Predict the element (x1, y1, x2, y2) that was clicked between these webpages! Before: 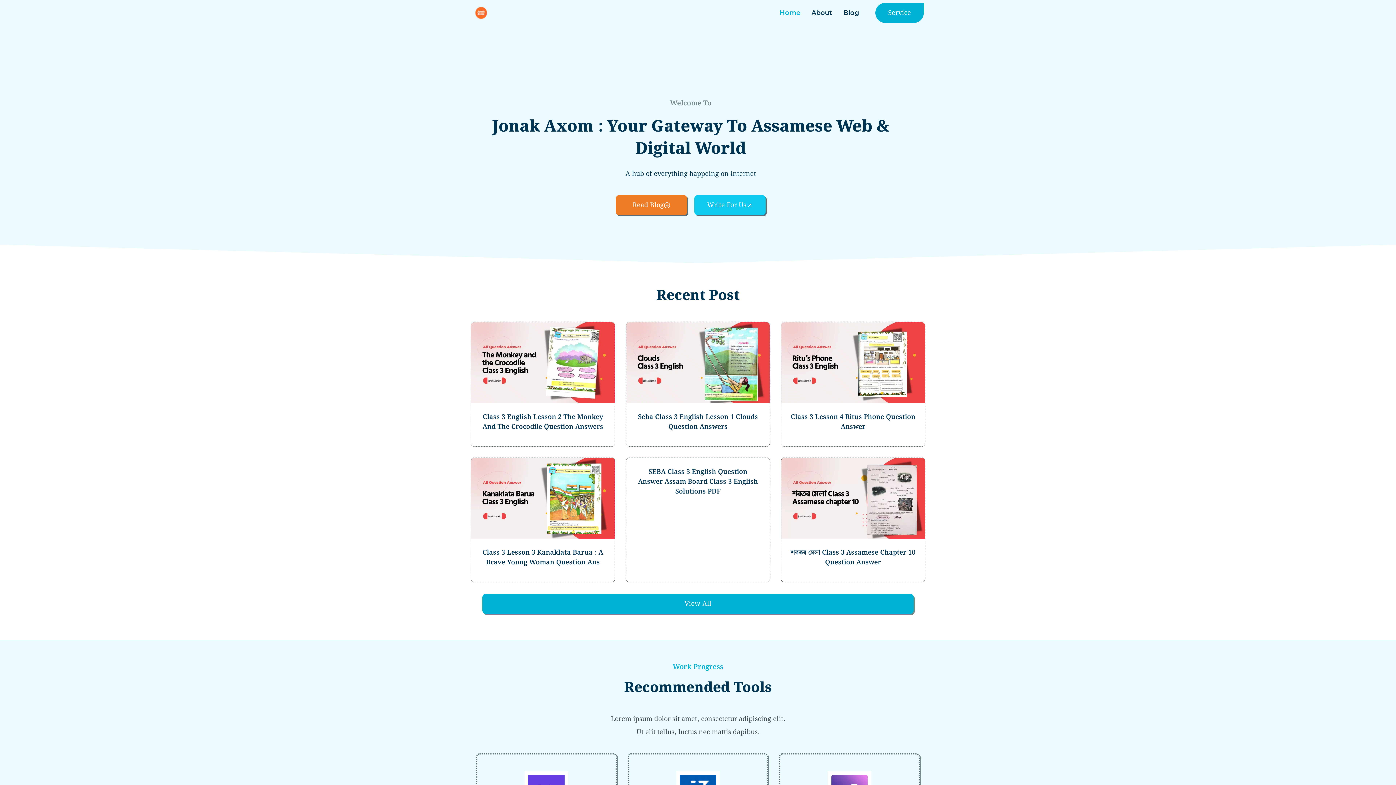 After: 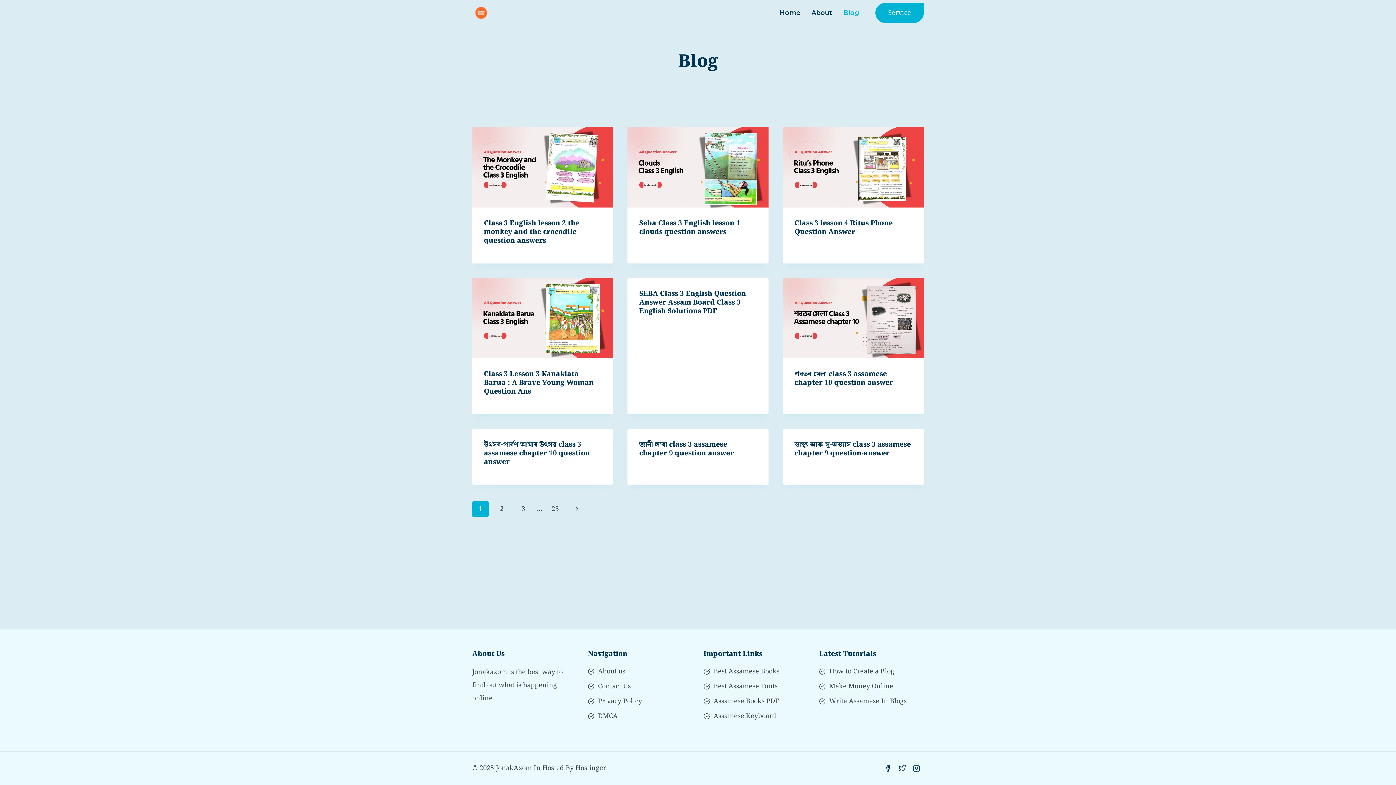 Action: label: Blog bbox: (837, 2, 864, 23)